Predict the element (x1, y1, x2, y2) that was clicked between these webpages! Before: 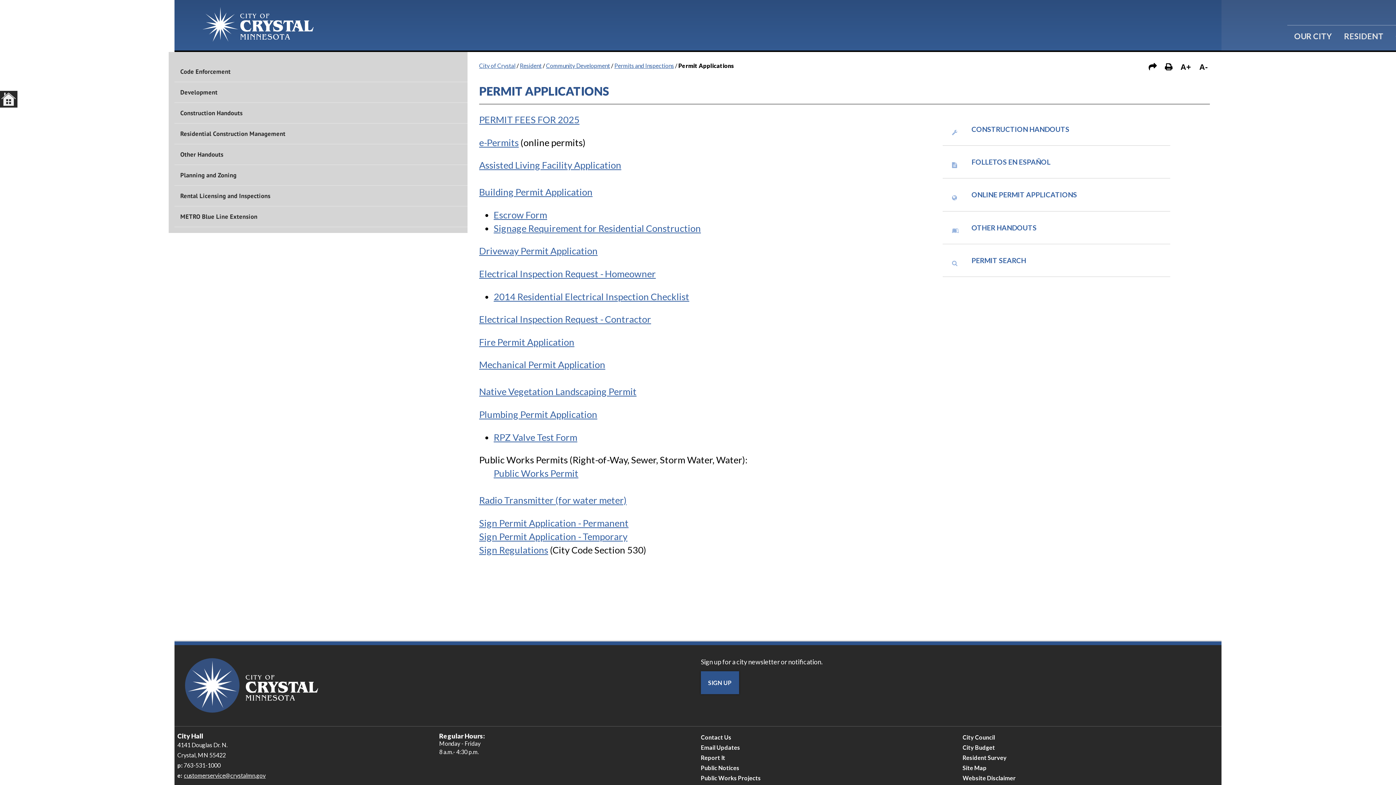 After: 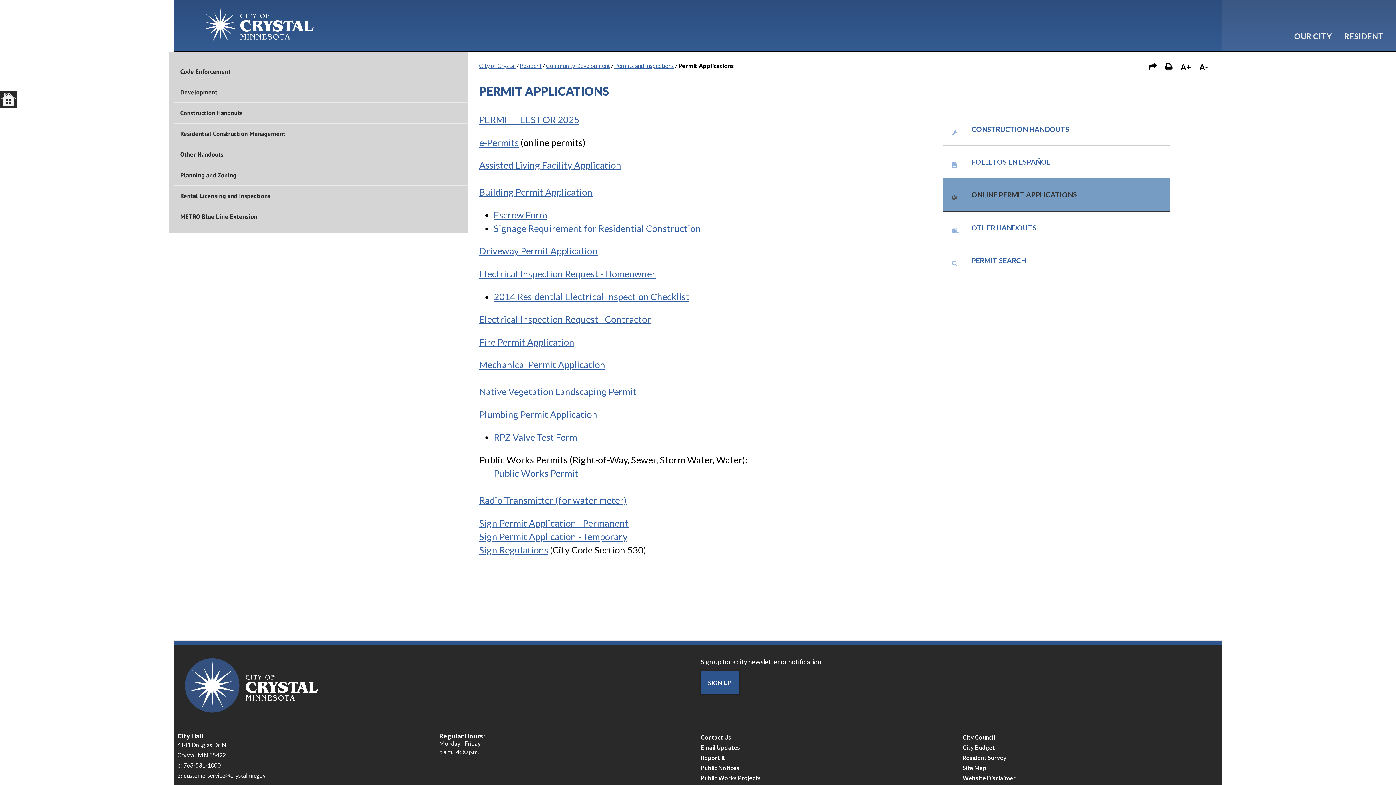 Action: bbox: (942, 178, 1170, 211) label: ONLINE PERMIT APPLICATIONS